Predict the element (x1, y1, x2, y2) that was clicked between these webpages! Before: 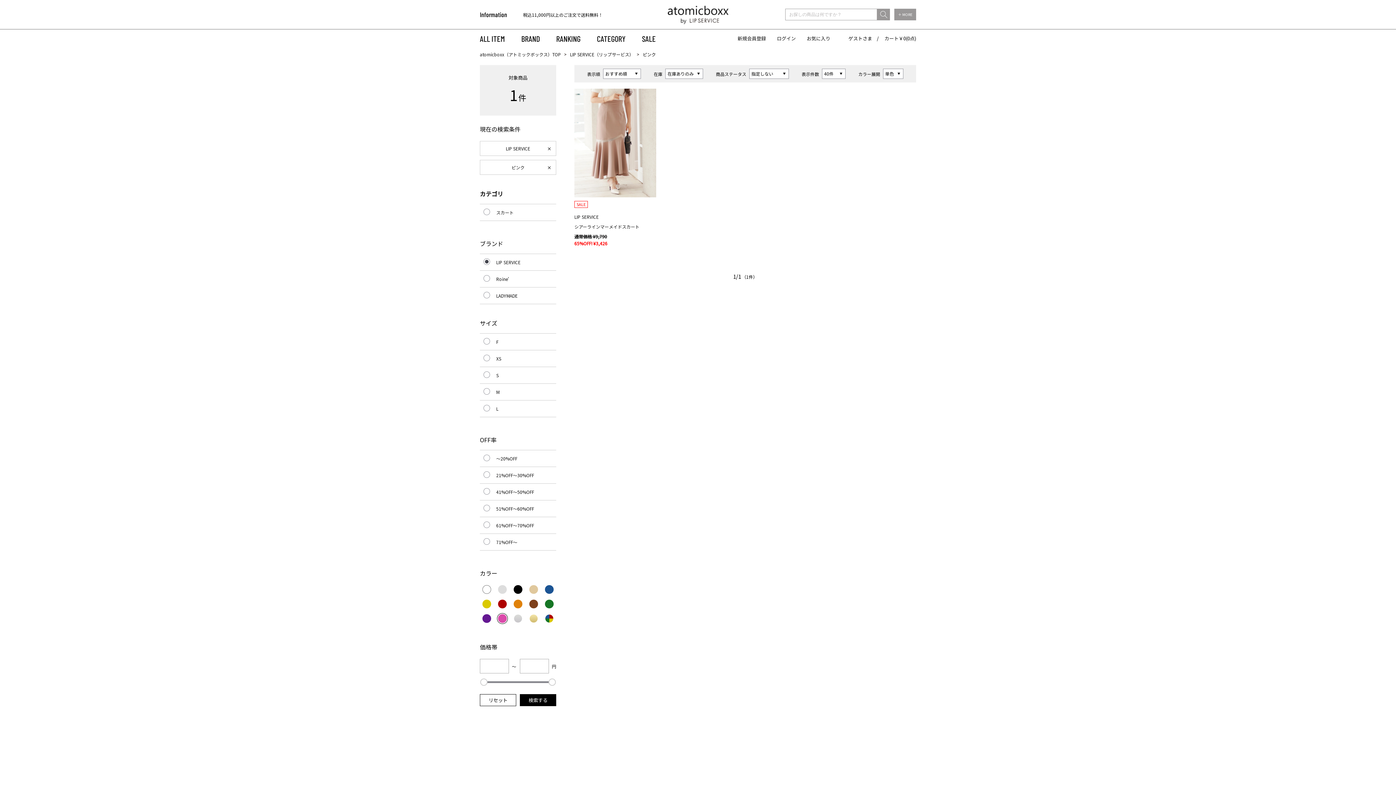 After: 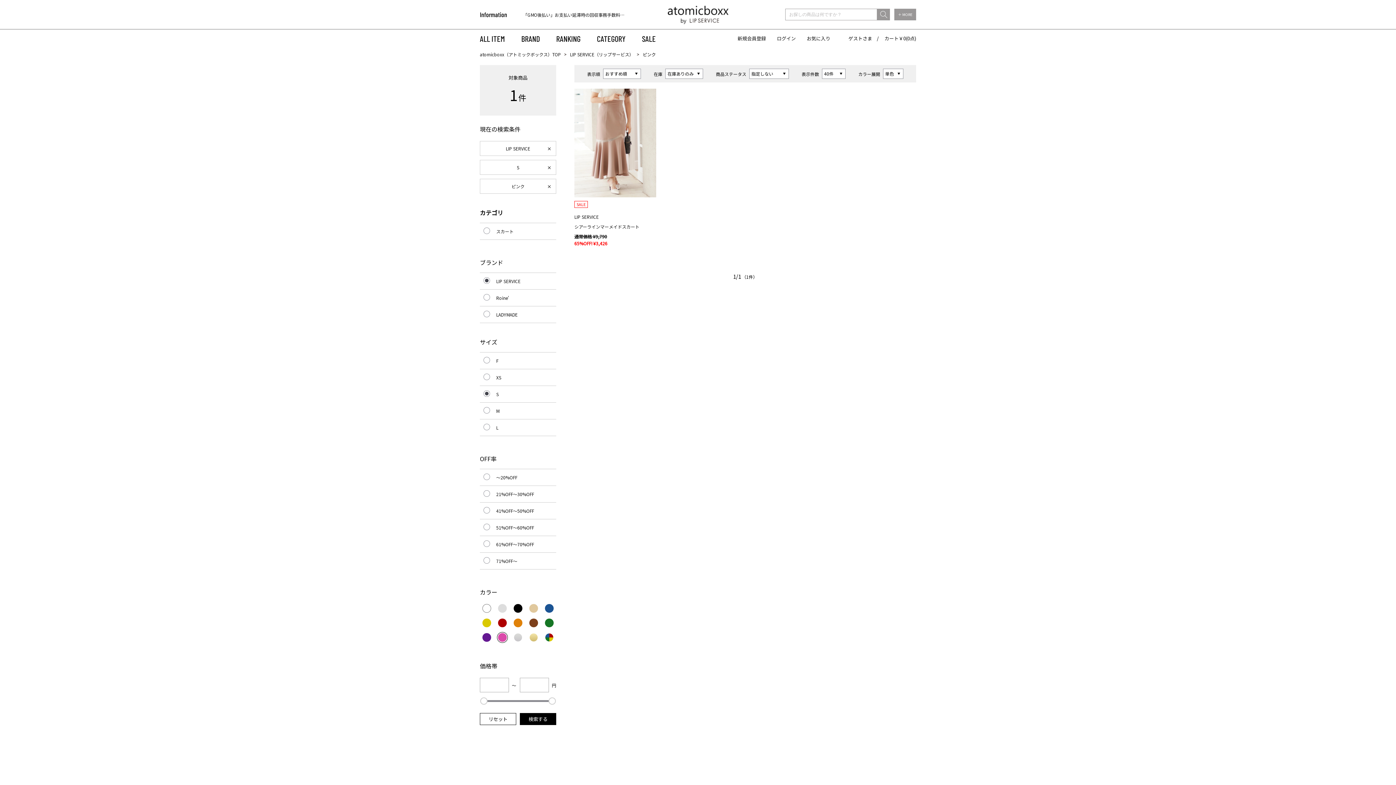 Action: label: S bbox: (480, 367, 556, 383)